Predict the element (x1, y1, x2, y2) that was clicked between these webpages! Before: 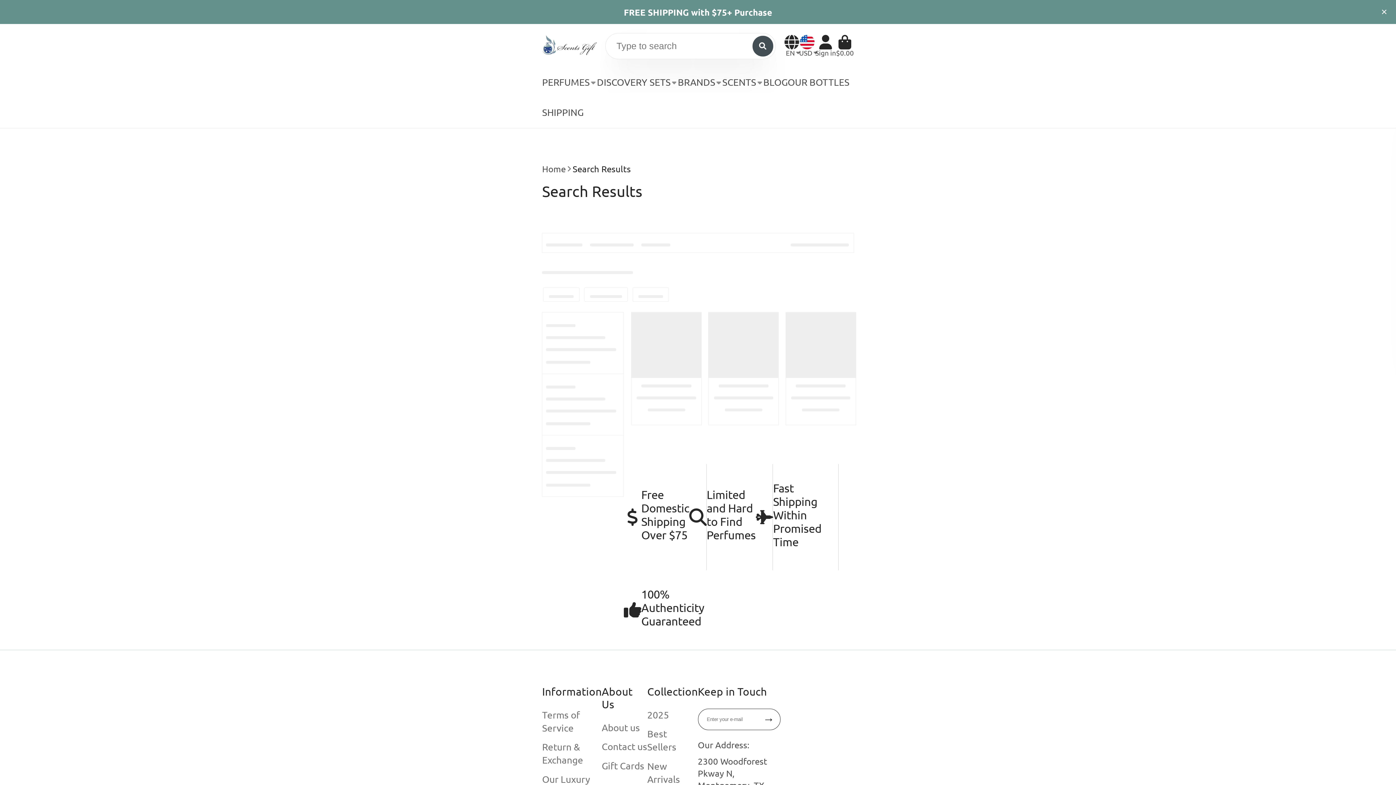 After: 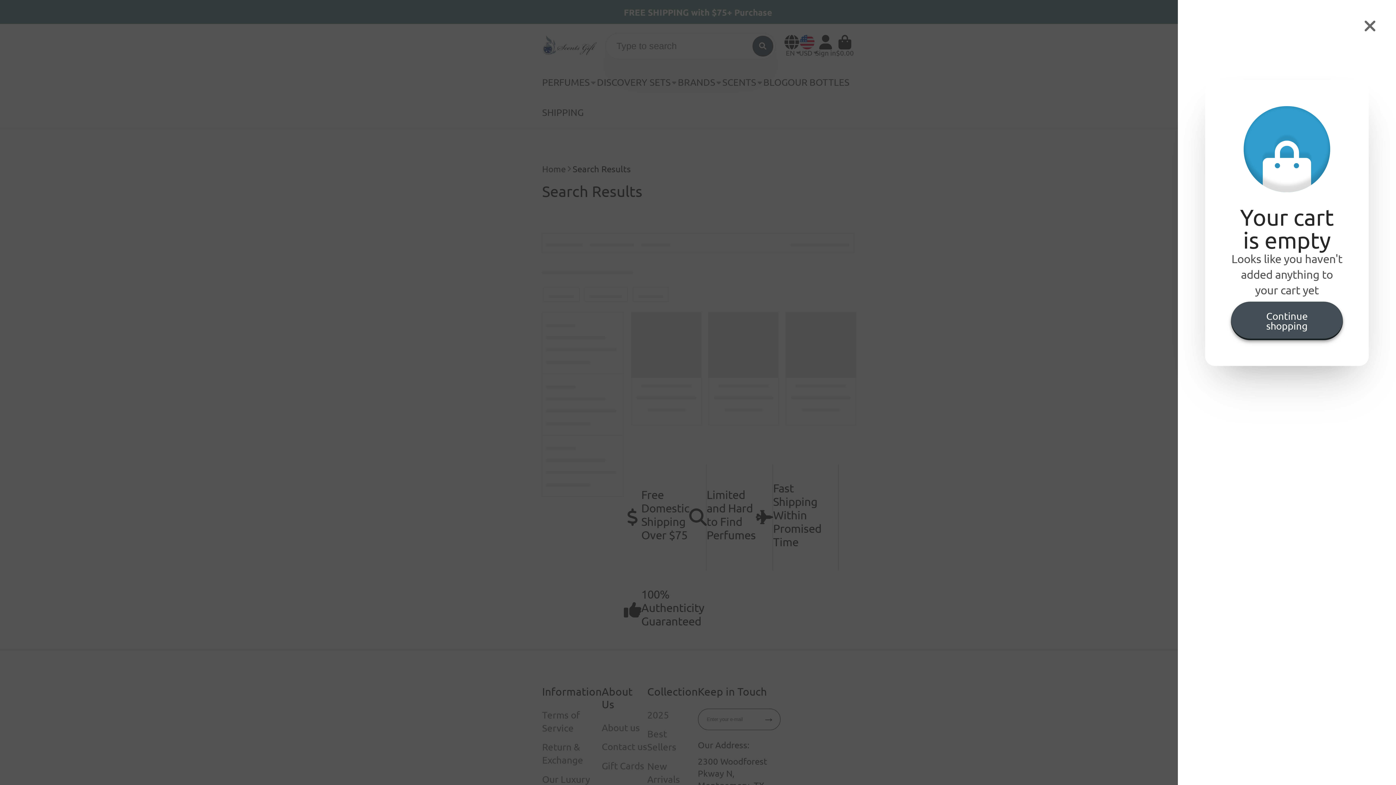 Action: label: Cart bbox: (836, 34, 854, 56)